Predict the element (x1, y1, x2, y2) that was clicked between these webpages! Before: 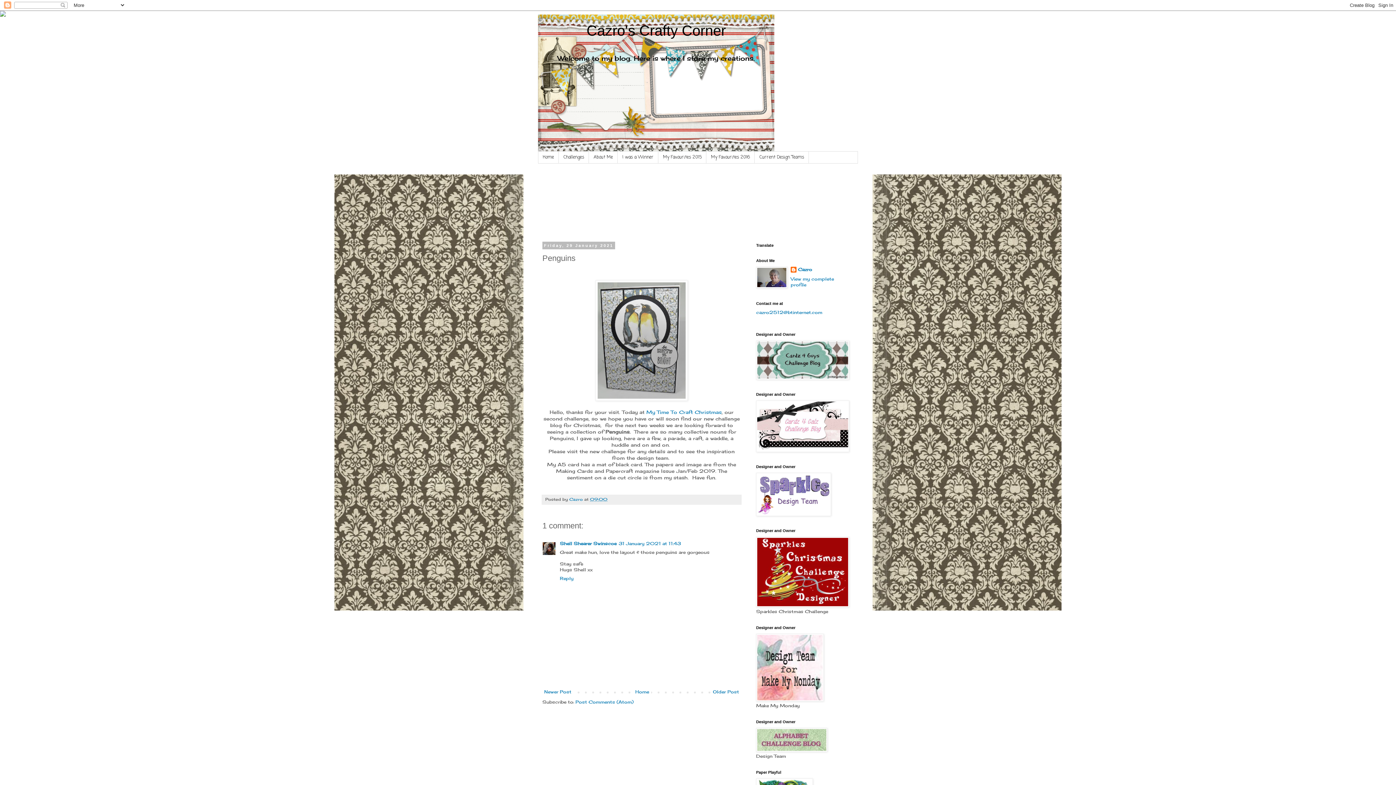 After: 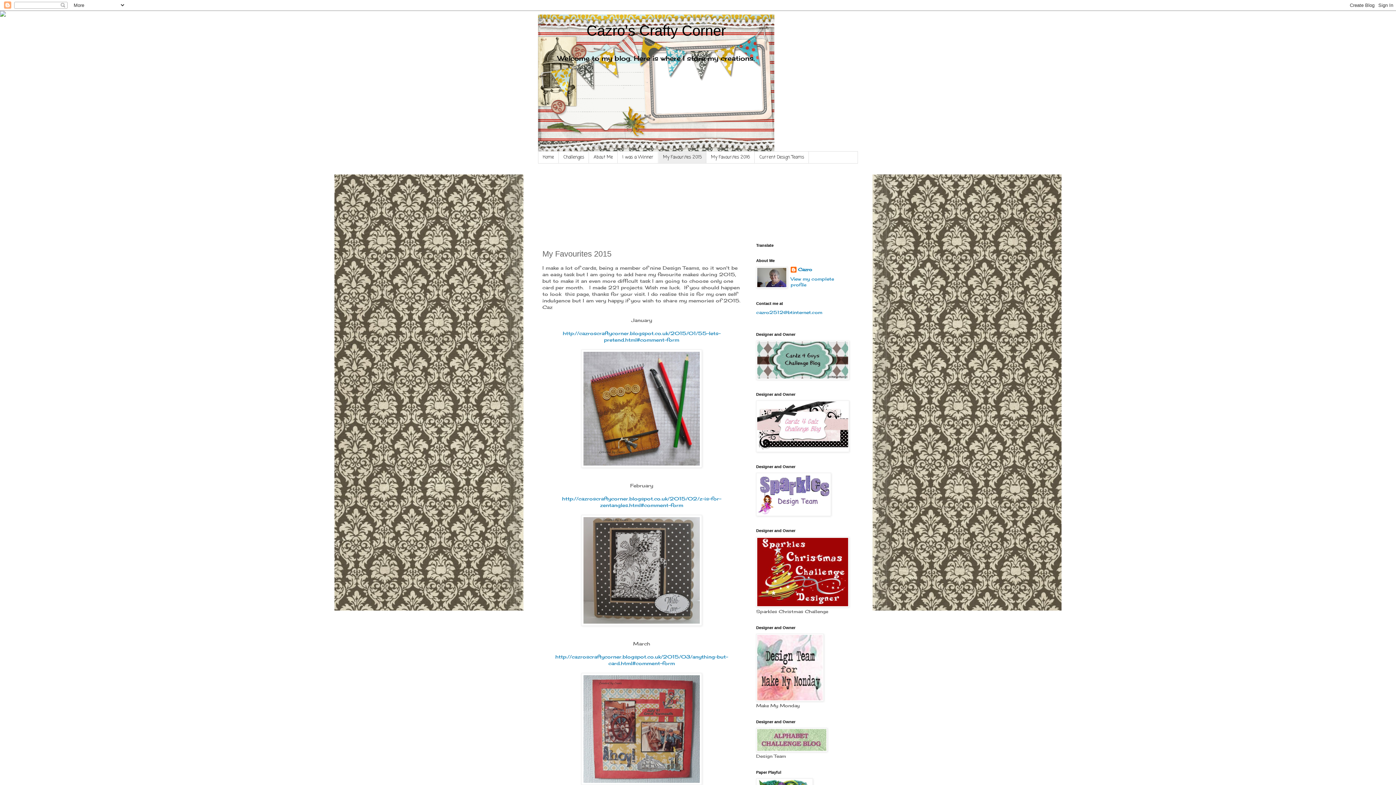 Action: label: My Favourites 2015 bbox: (658, 151, 706, 163)